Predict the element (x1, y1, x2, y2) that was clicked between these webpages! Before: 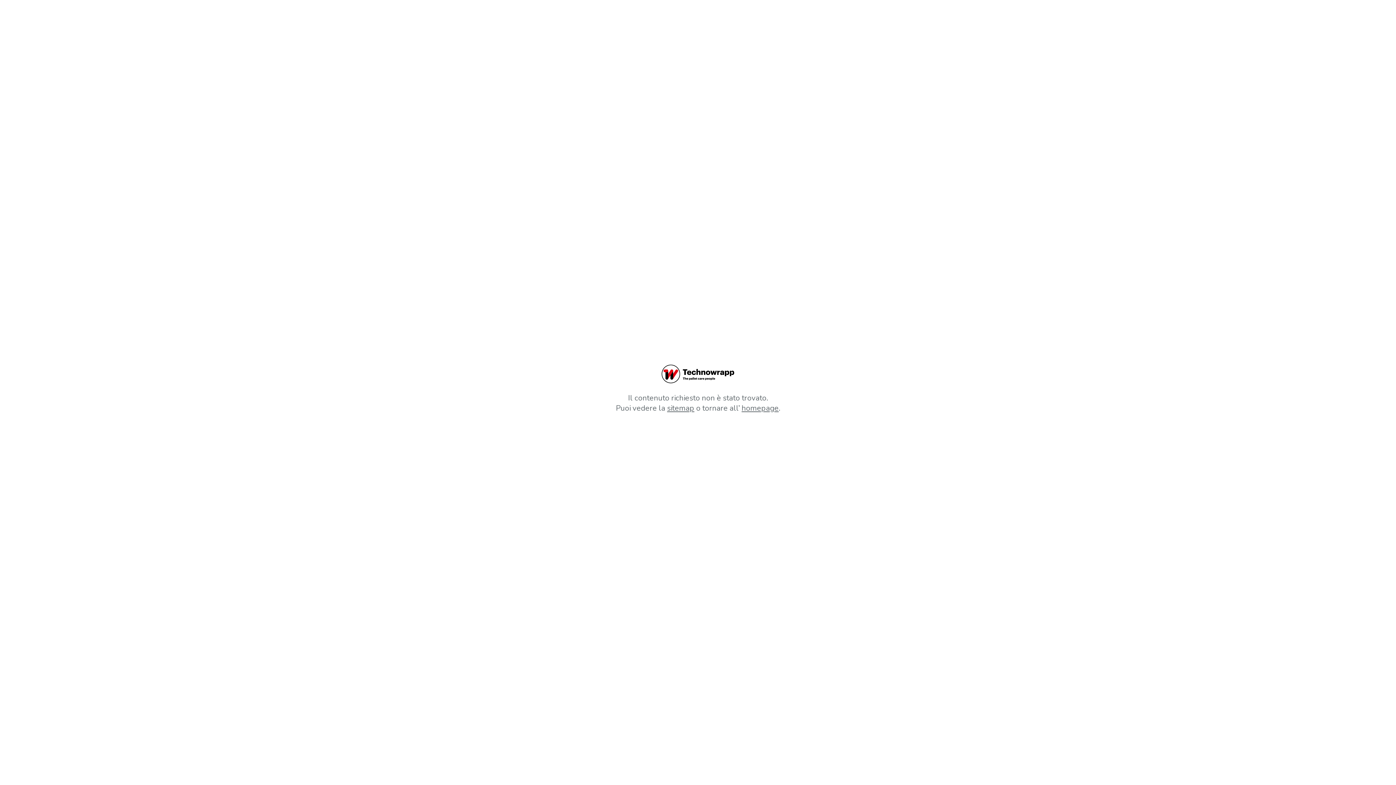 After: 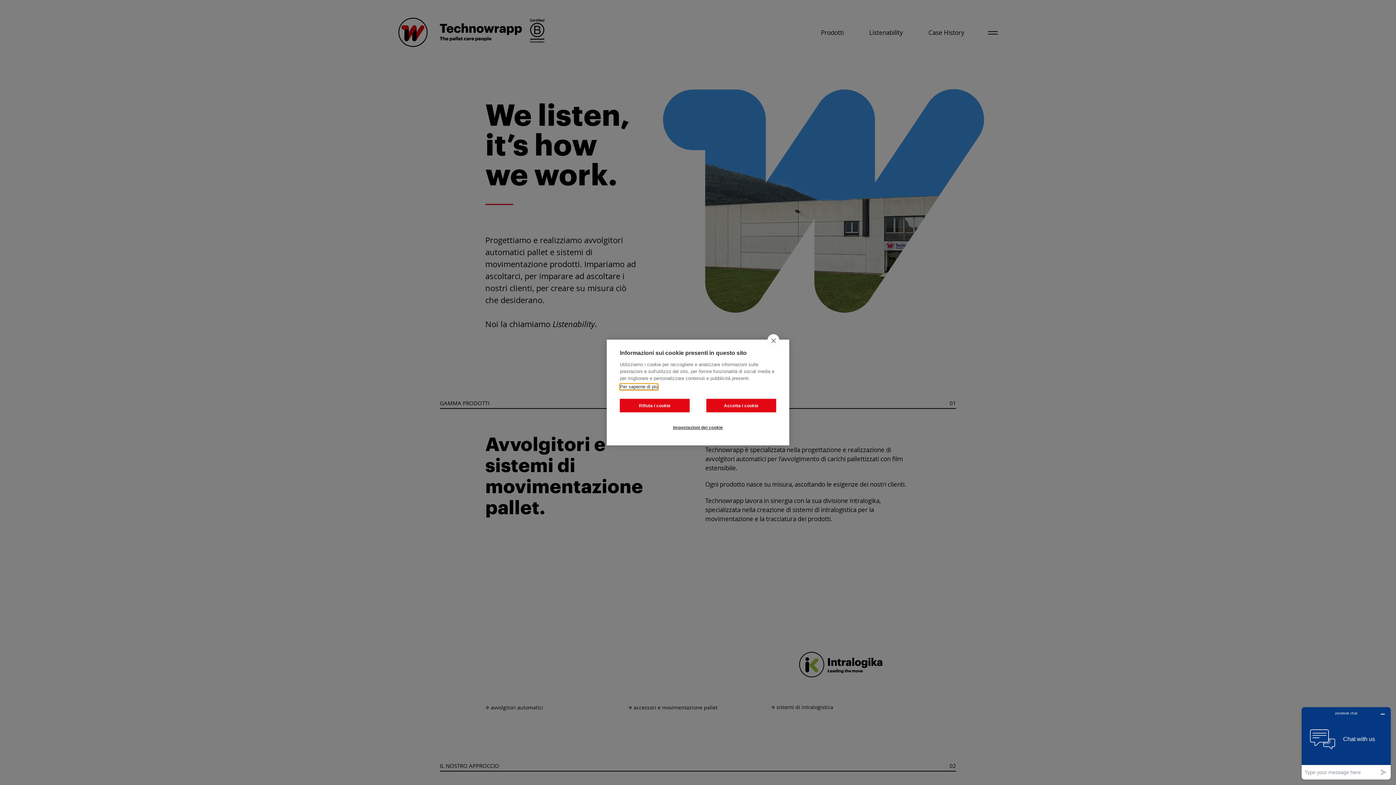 Action: bbox: (741, 403, 778, 413) label: homepage